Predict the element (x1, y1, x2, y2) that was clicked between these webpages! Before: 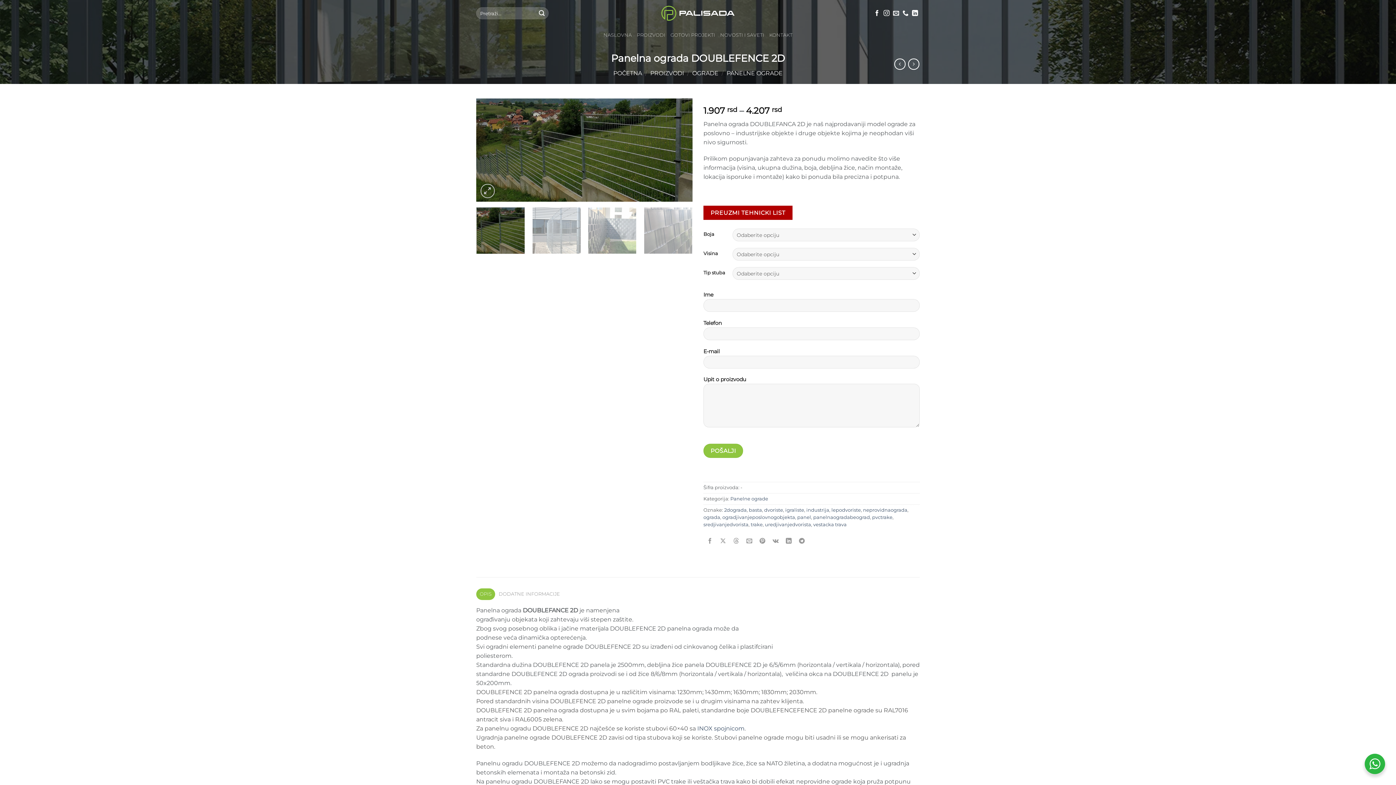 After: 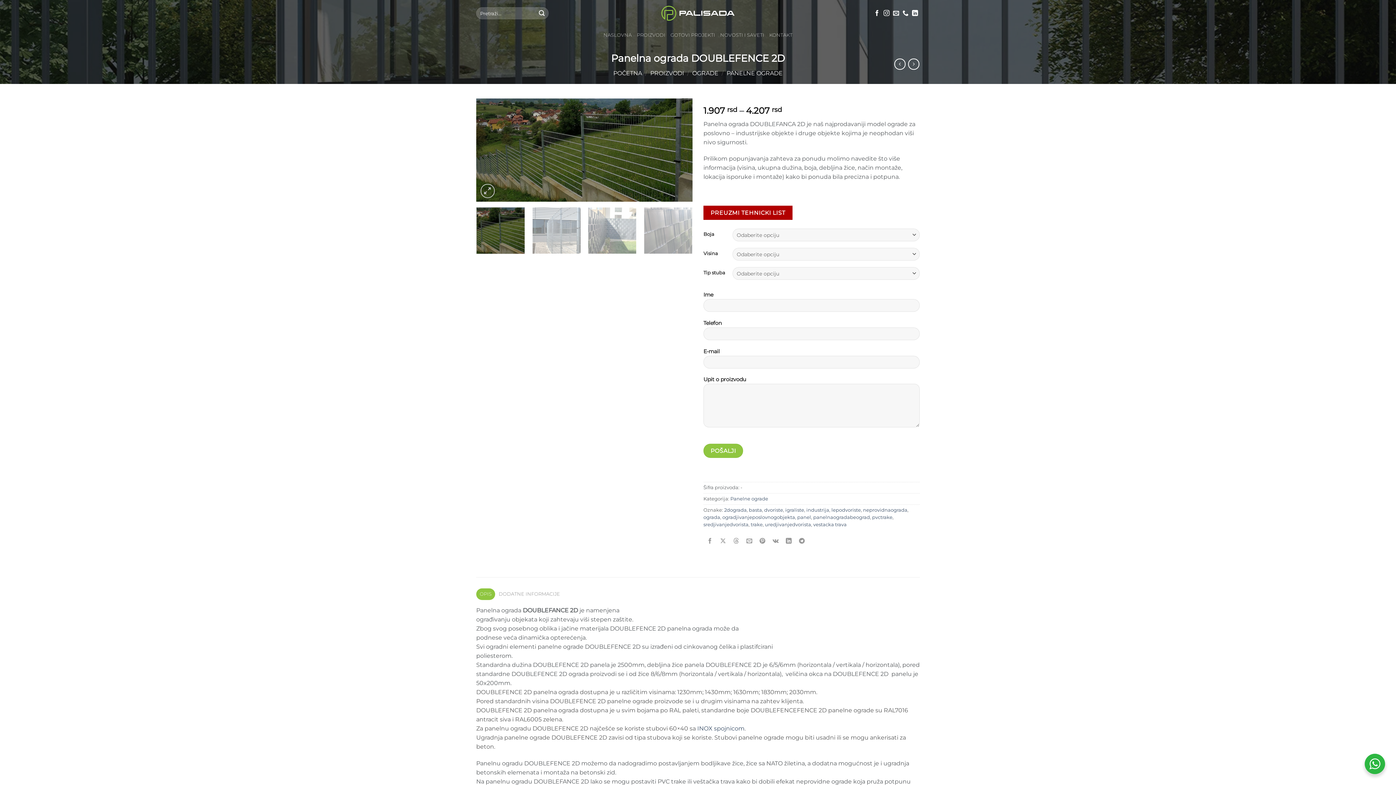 Action: label: OPIS bbox: (476, 588, 495, 600)